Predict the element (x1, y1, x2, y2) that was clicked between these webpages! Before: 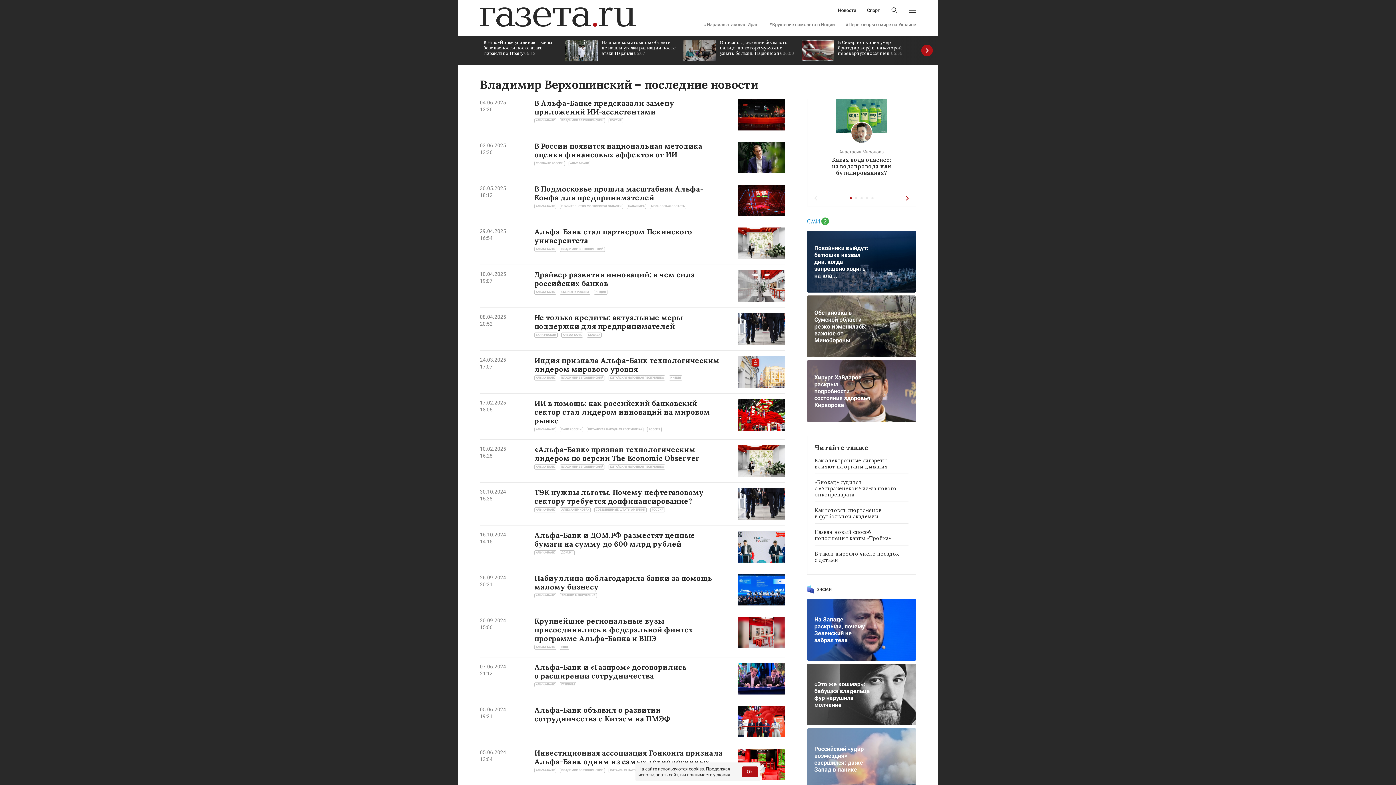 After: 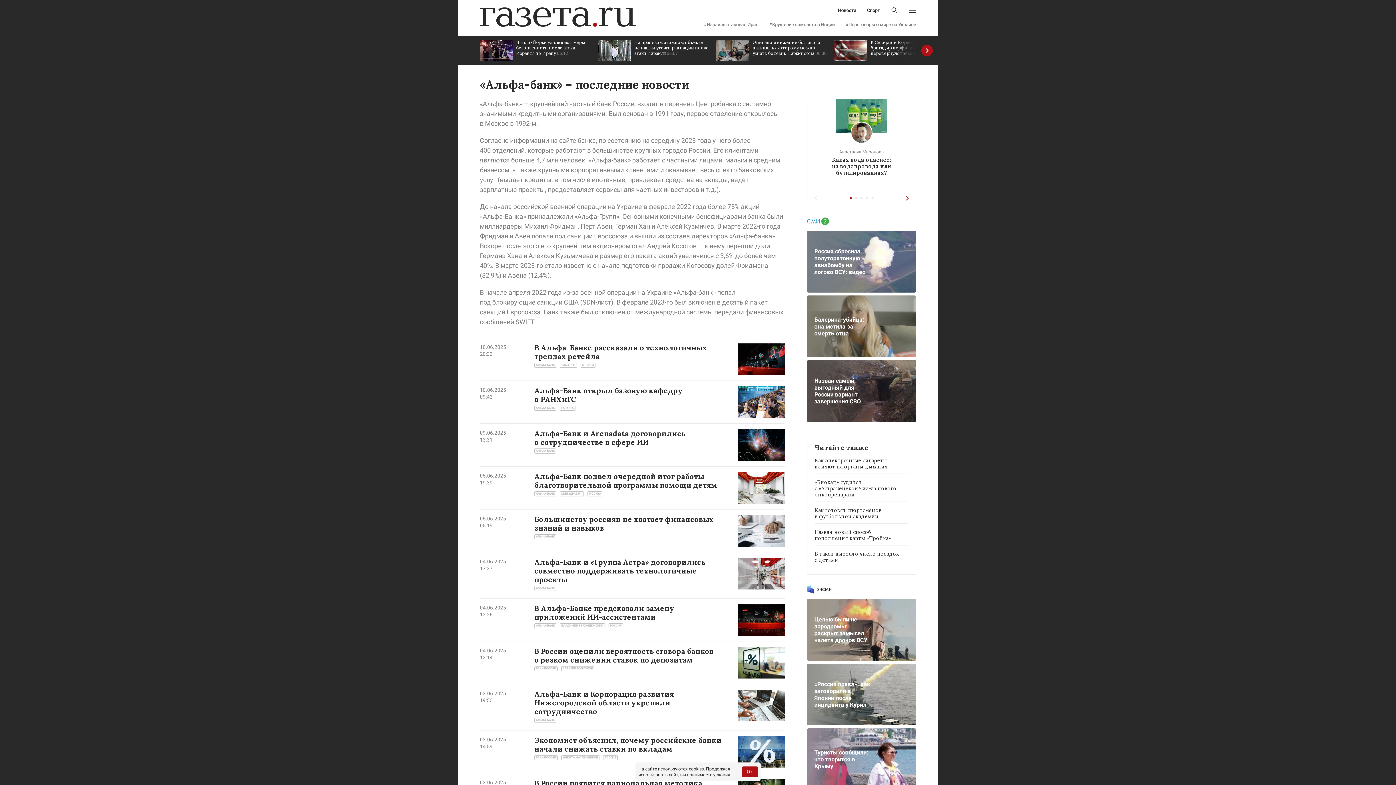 Action: bbox: (534, 768, 556, 773) label: АЛЬФА-БАНК